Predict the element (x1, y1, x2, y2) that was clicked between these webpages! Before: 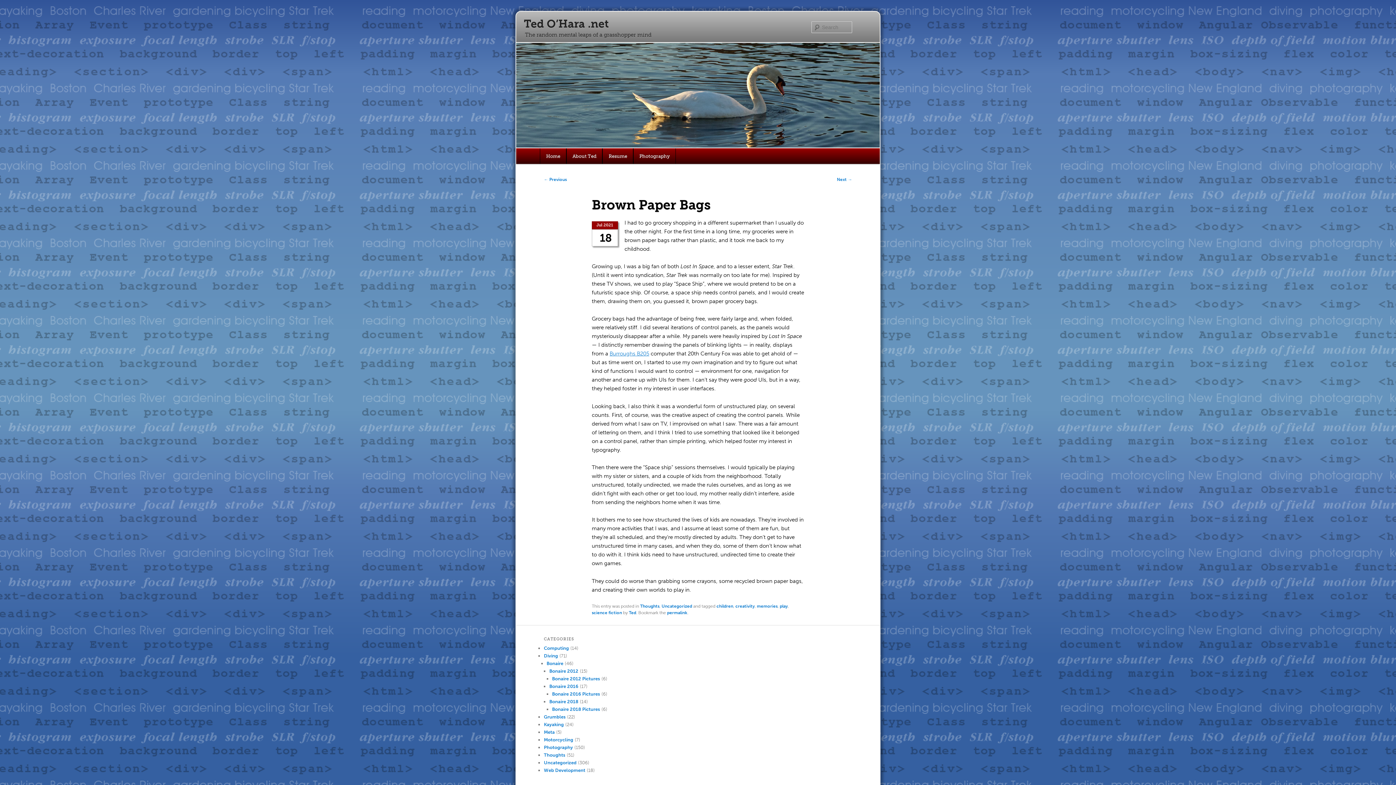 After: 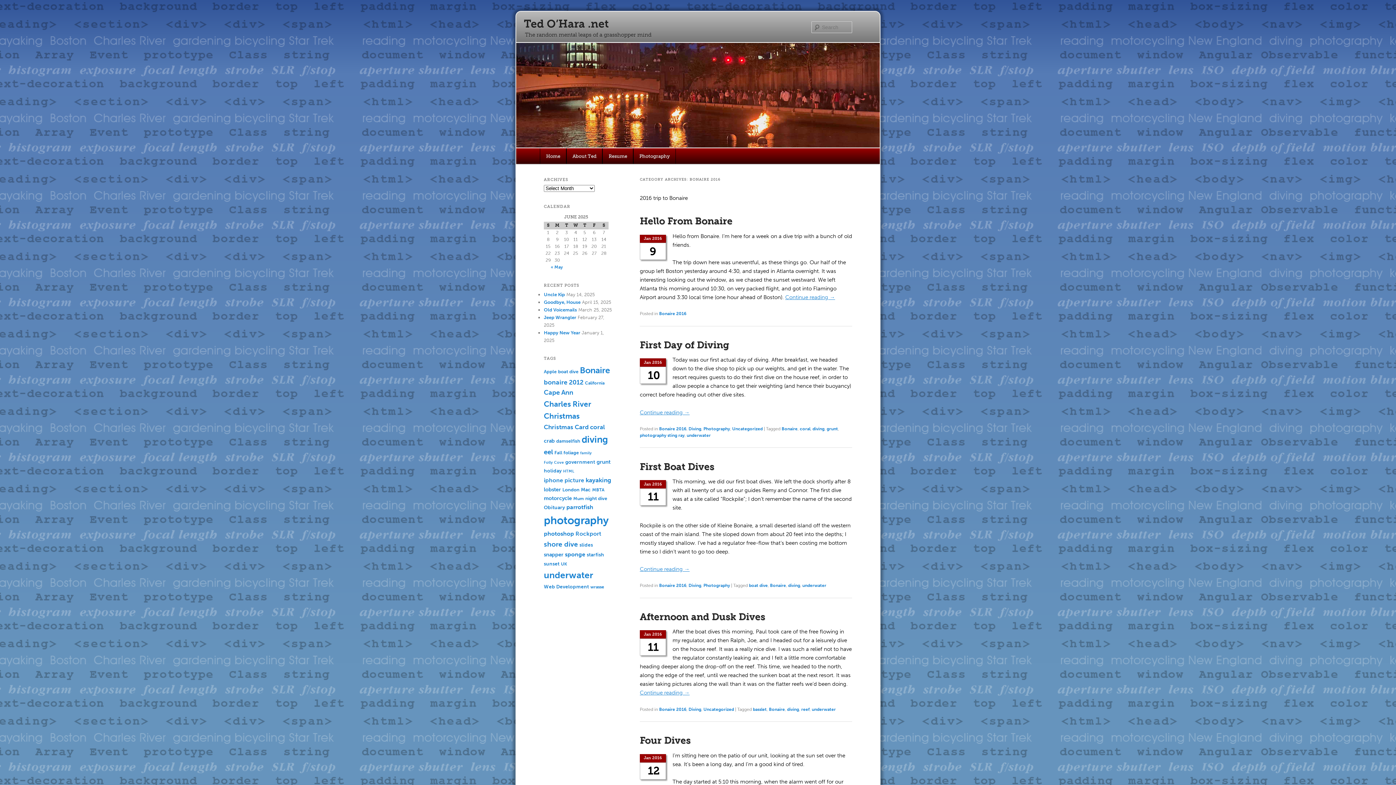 Action: bbox: (549, 683, 578, 689) label: Bonaire 2016